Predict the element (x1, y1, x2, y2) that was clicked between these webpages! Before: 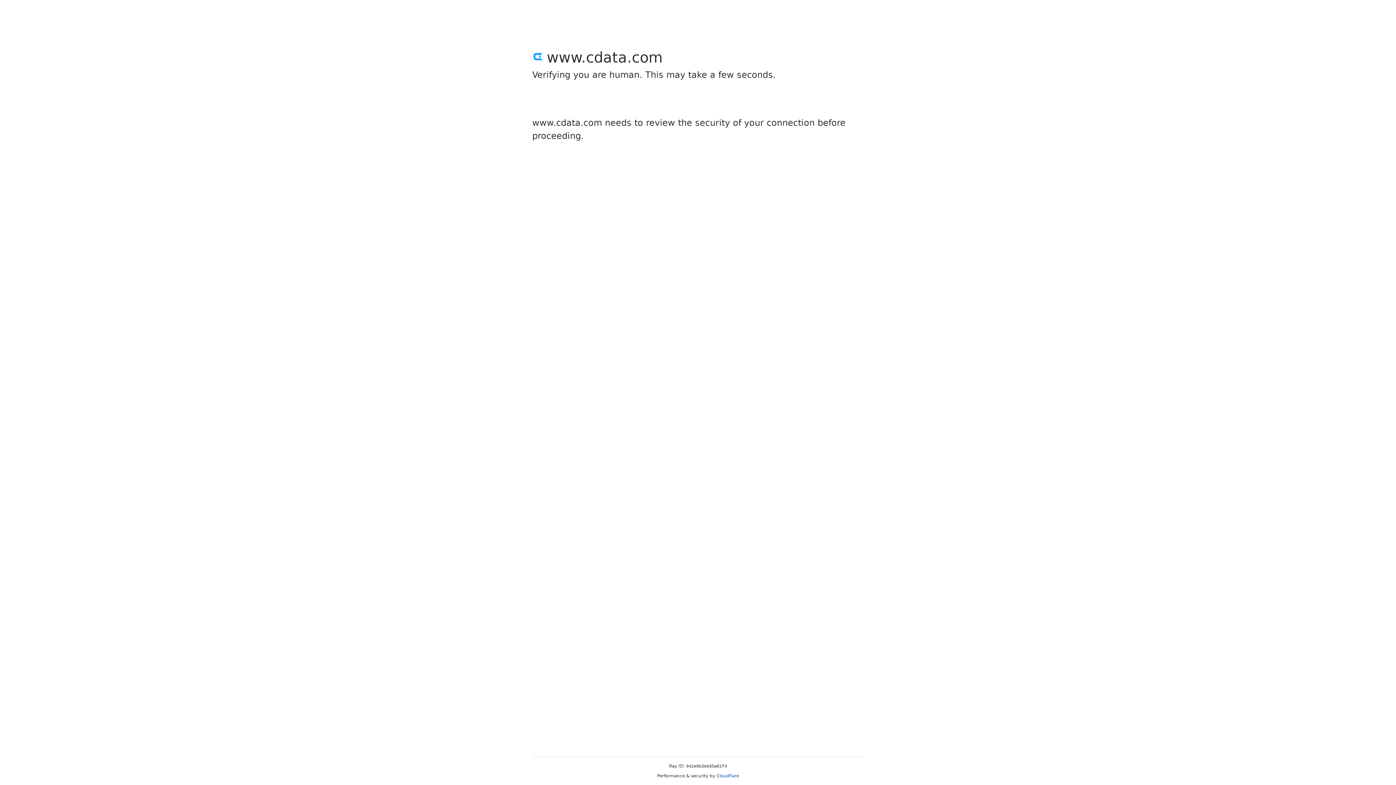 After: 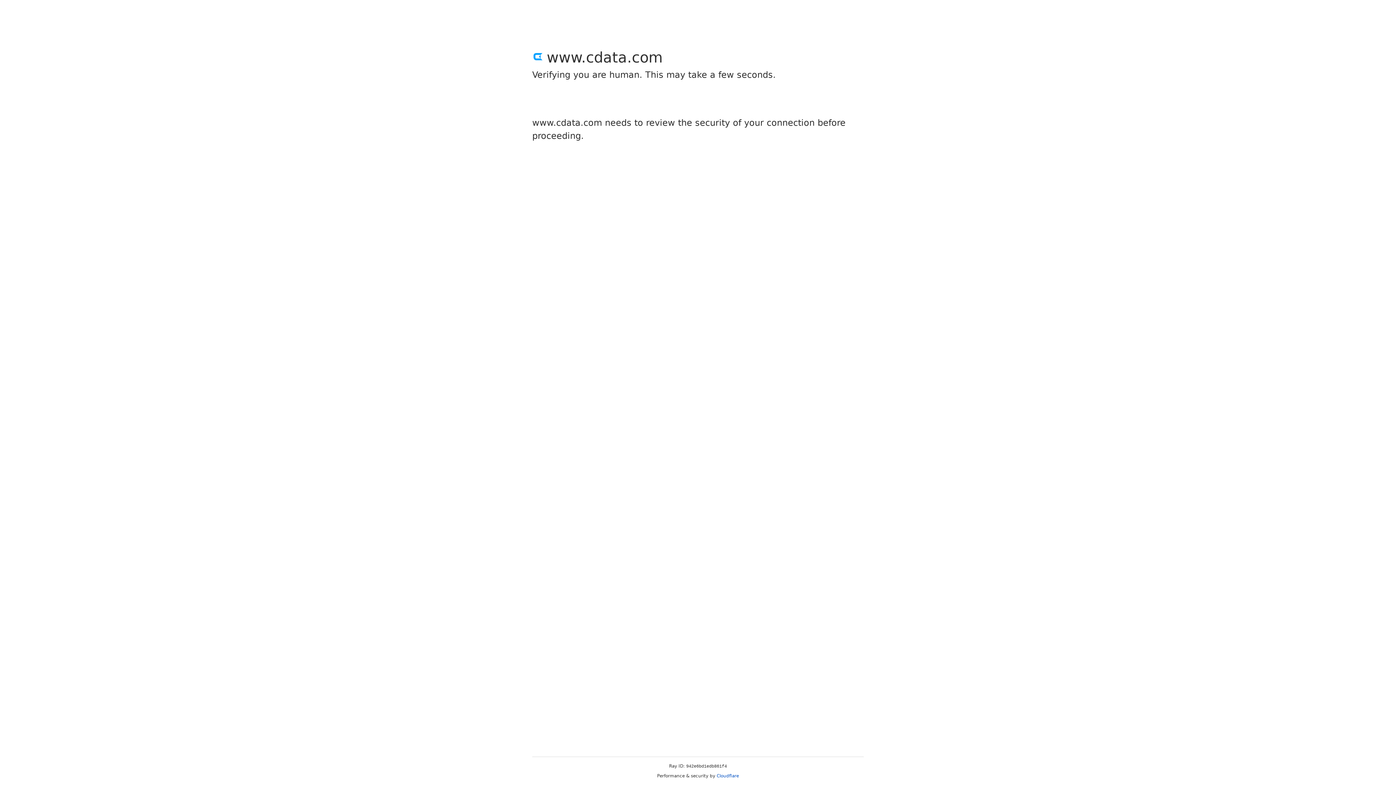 Action: label: Cloudflare bbox: (716, 773, 739, 778)